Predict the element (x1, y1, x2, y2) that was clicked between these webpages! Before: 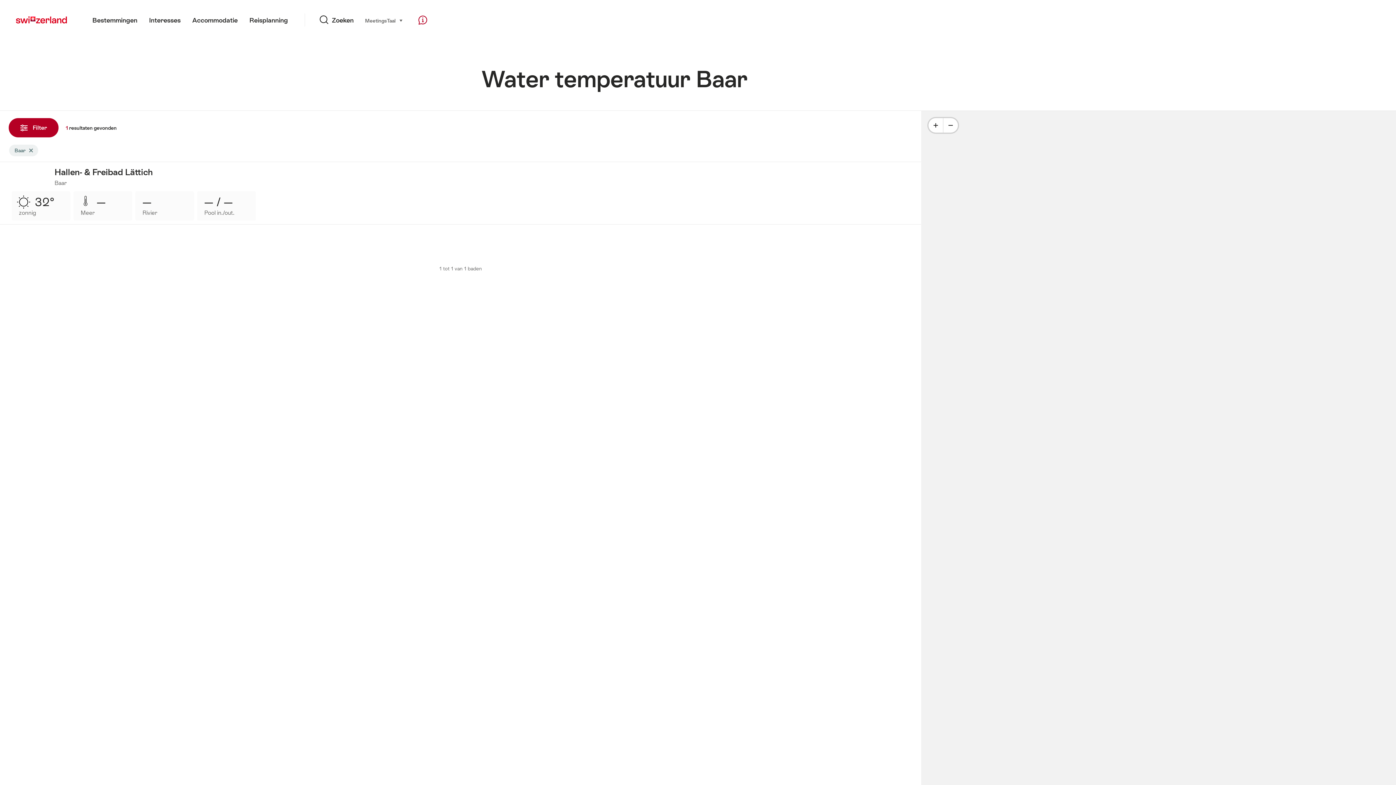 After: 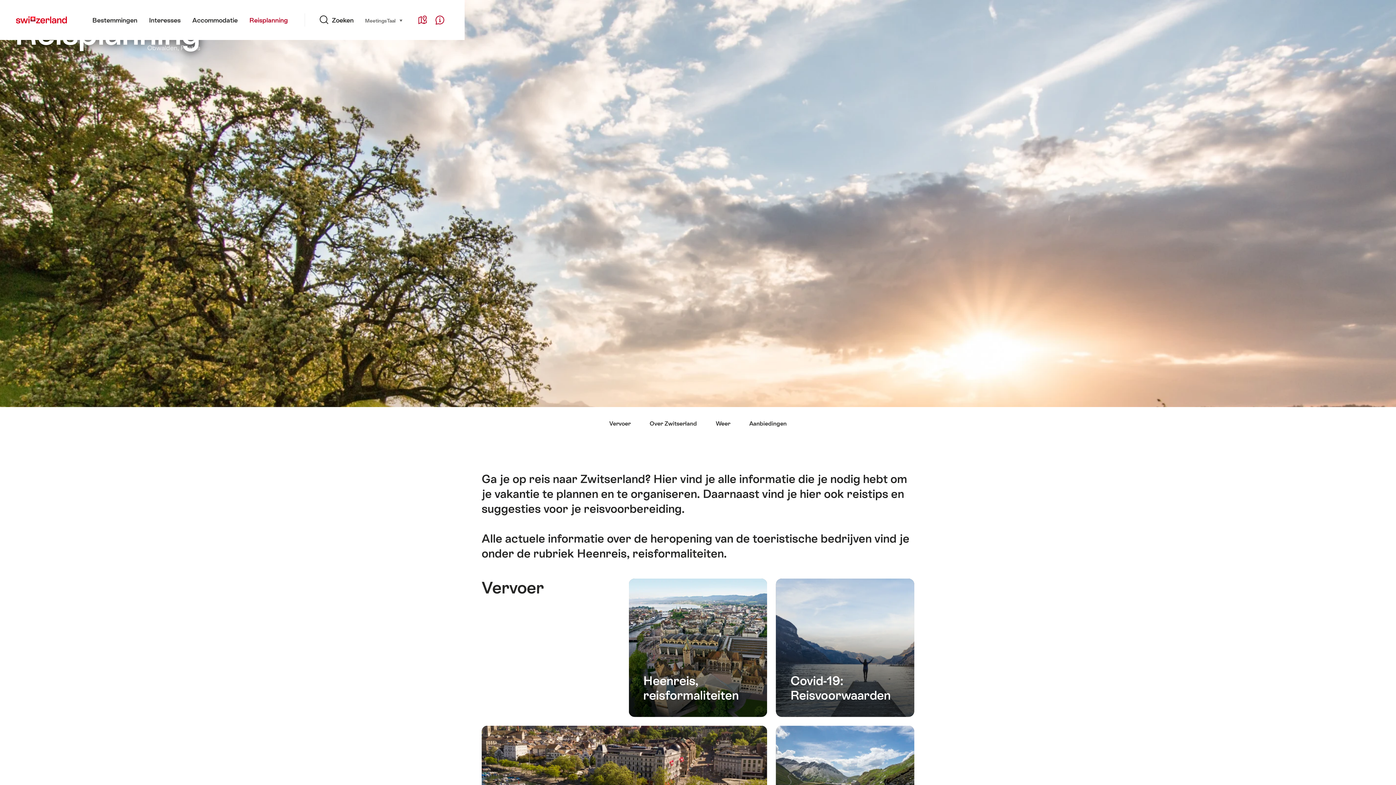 Action: label: Reisplanning bbox: (243, 0, 293, 40)